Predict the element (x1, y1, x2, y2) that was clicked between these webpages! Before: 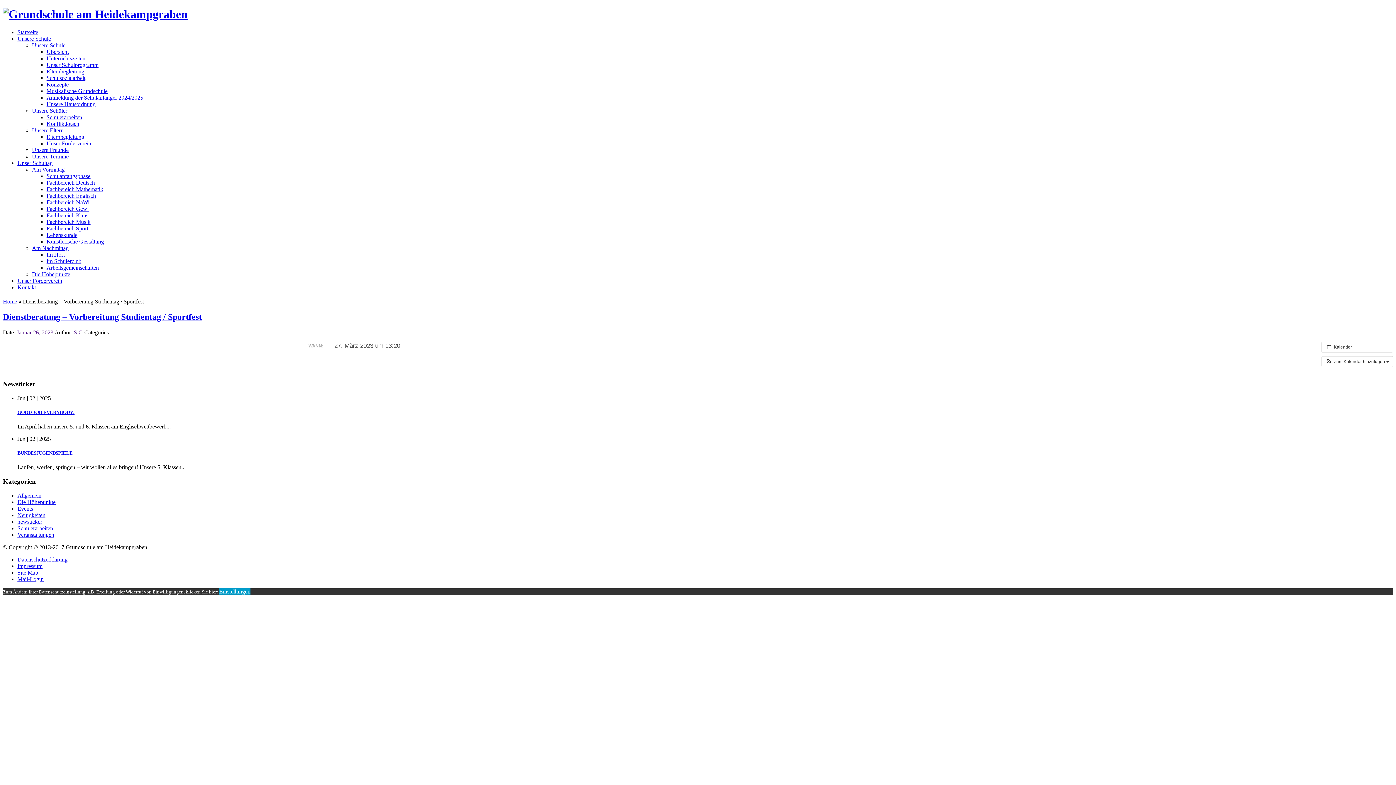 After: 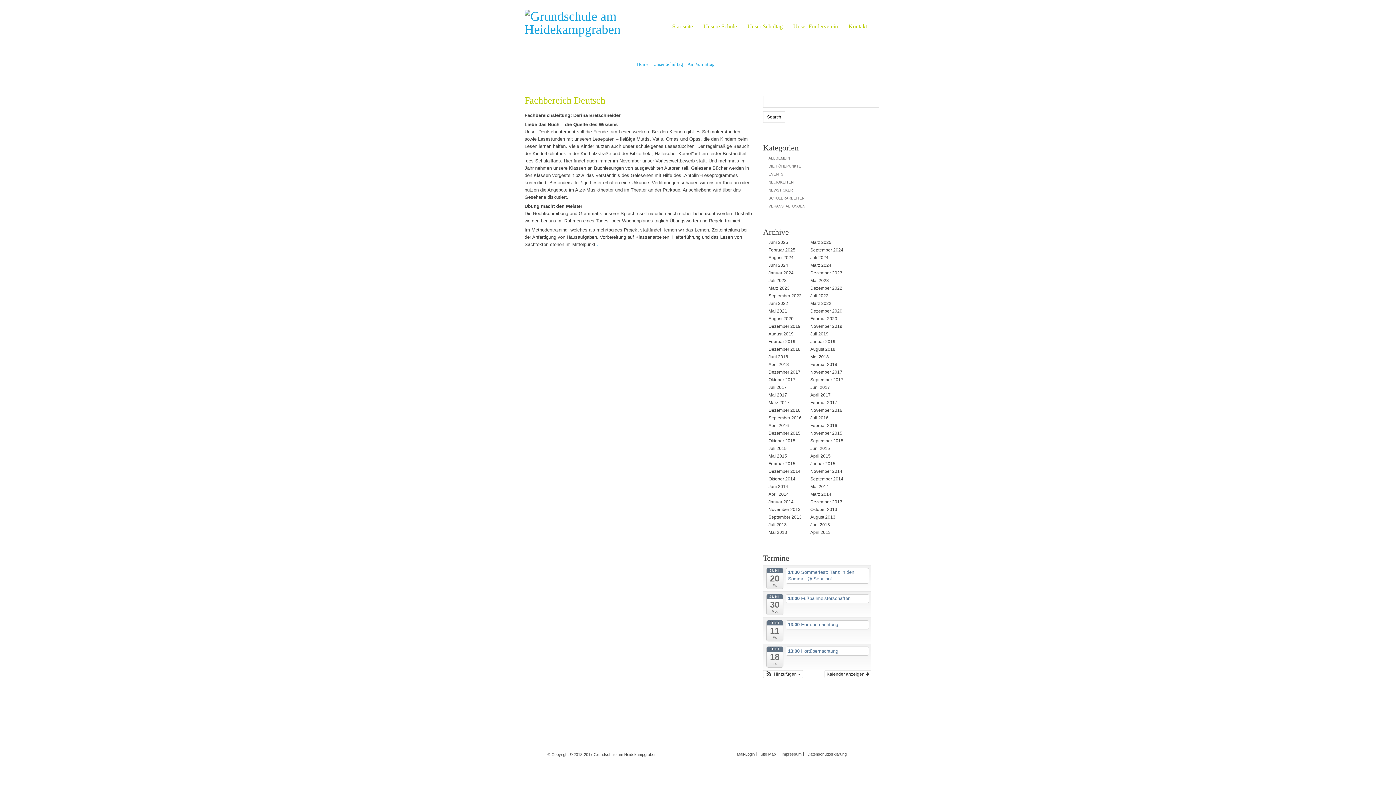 Action: bbox: (46, 179, 94, 185) label: Fachbereich Deutsch